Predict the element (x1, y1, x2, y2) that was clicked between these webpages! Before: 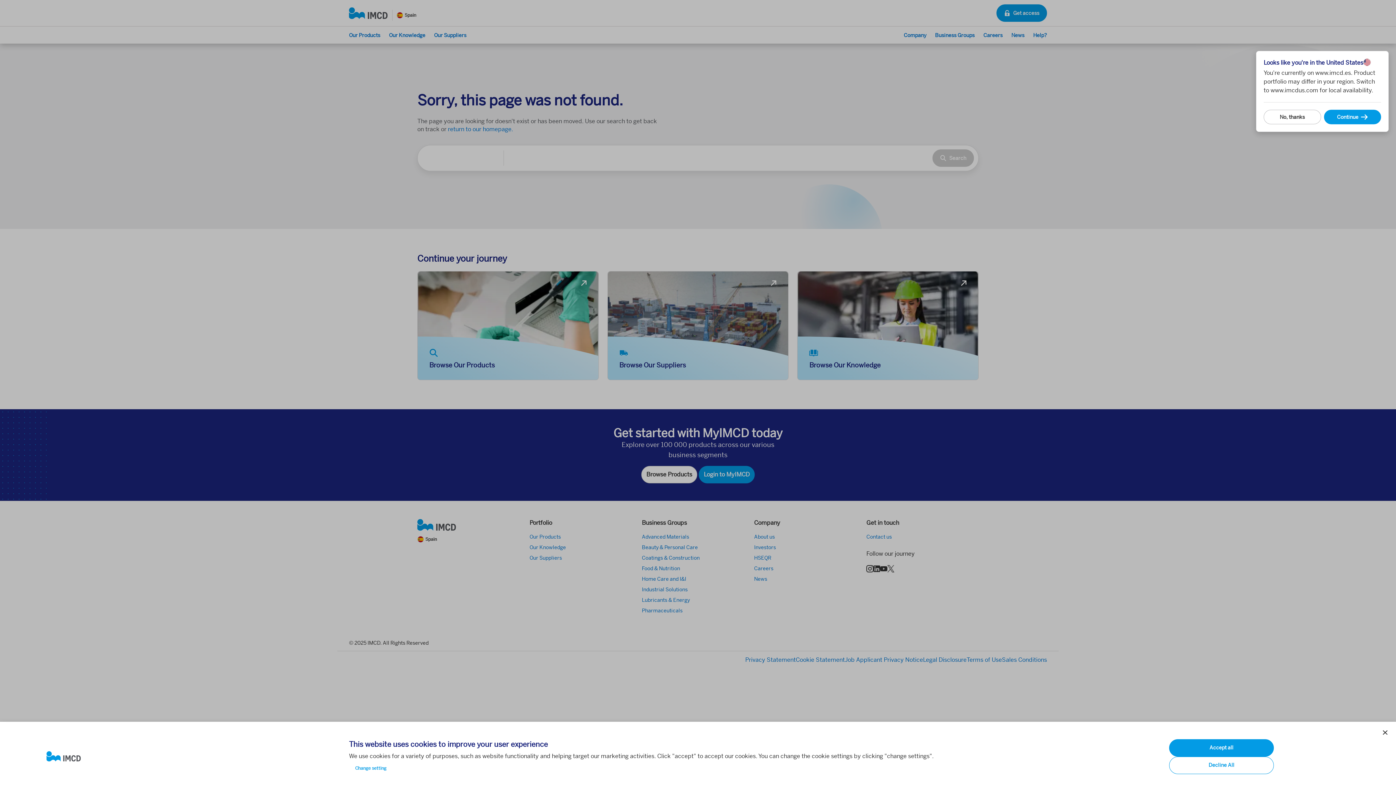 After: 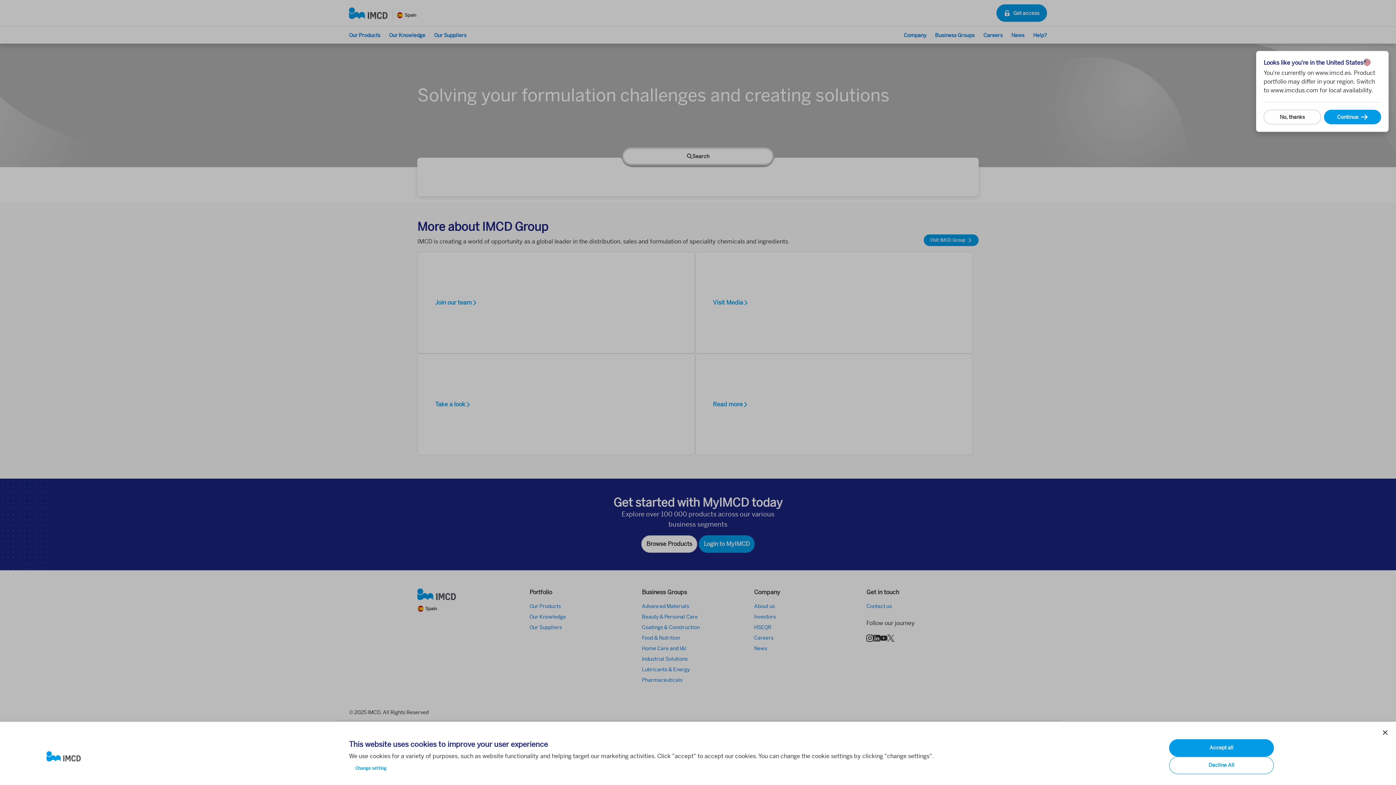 Action: bbox: (46, 751, 337, 762)